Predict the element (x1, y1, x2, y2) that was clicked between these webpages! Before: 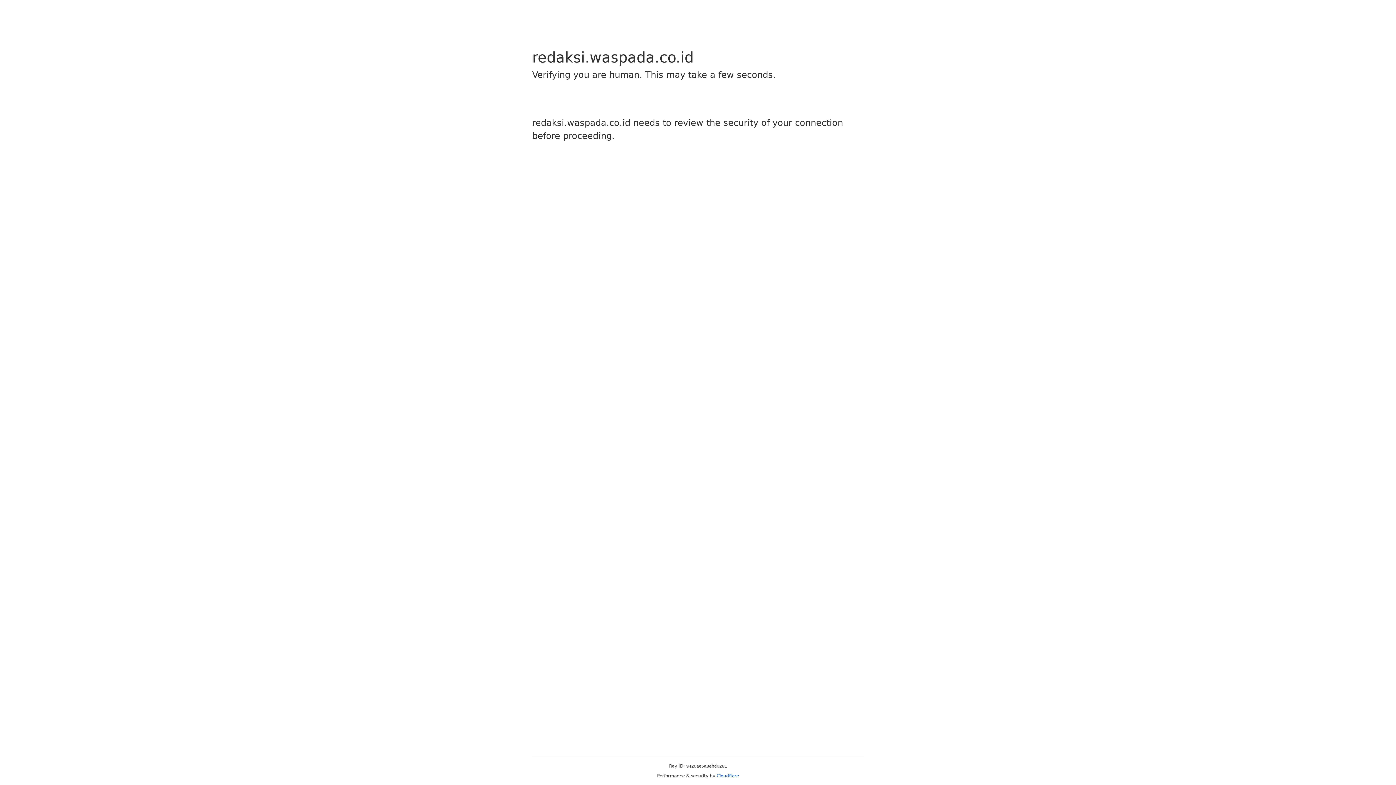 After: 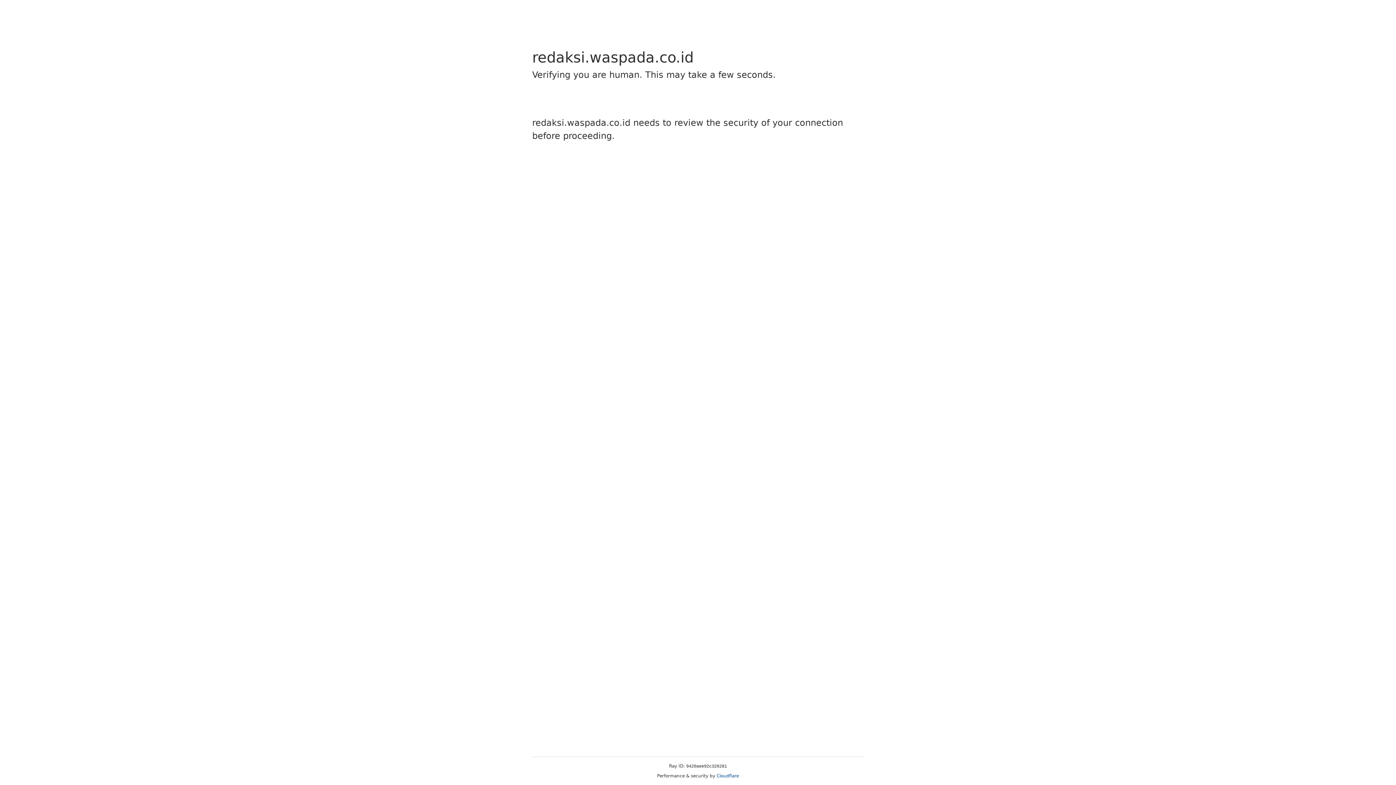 Action: label: Cloudflare bbox: (716, 773, 739, 778)